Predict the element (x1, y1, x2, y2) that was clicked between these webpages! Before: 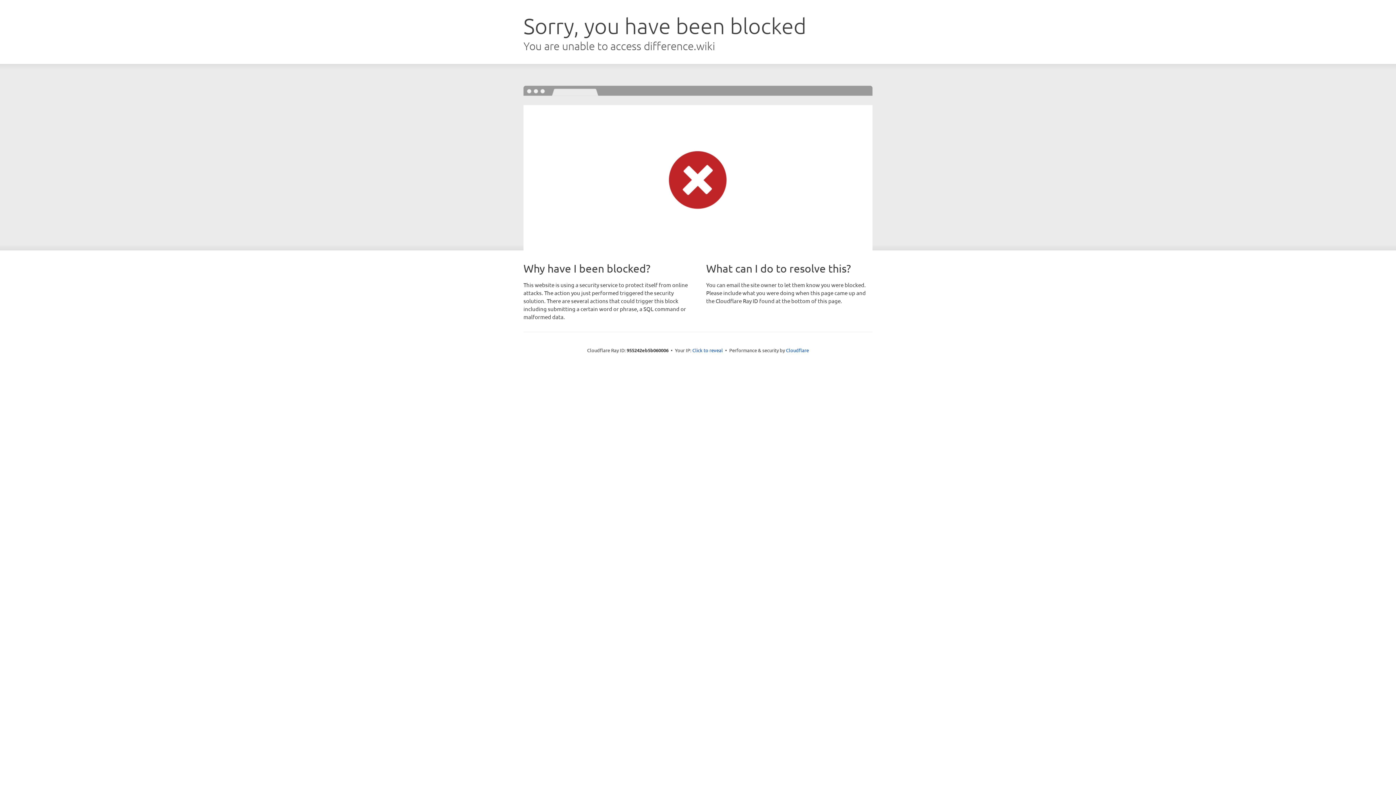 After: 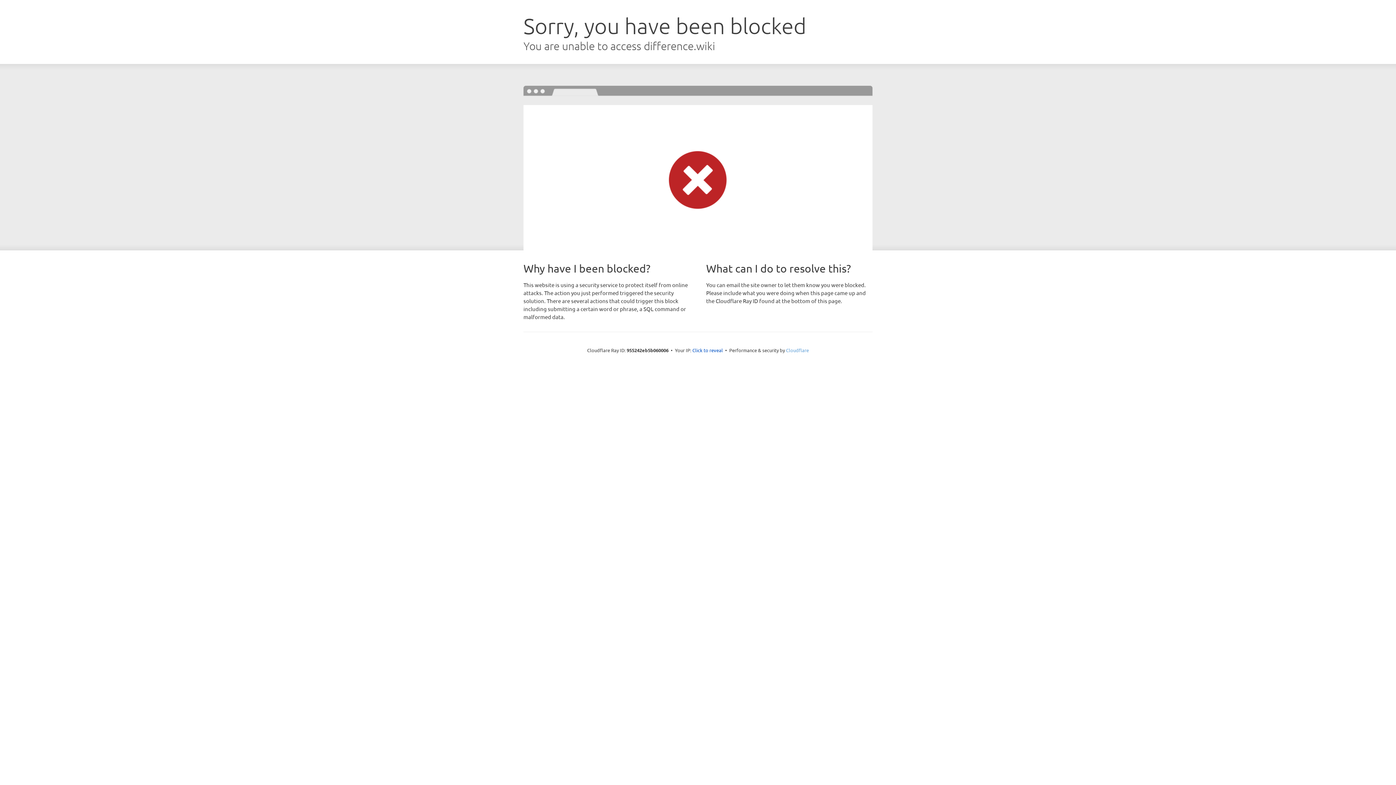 Action: label: Cloudflare bbox: (786, 347, 809, 353)